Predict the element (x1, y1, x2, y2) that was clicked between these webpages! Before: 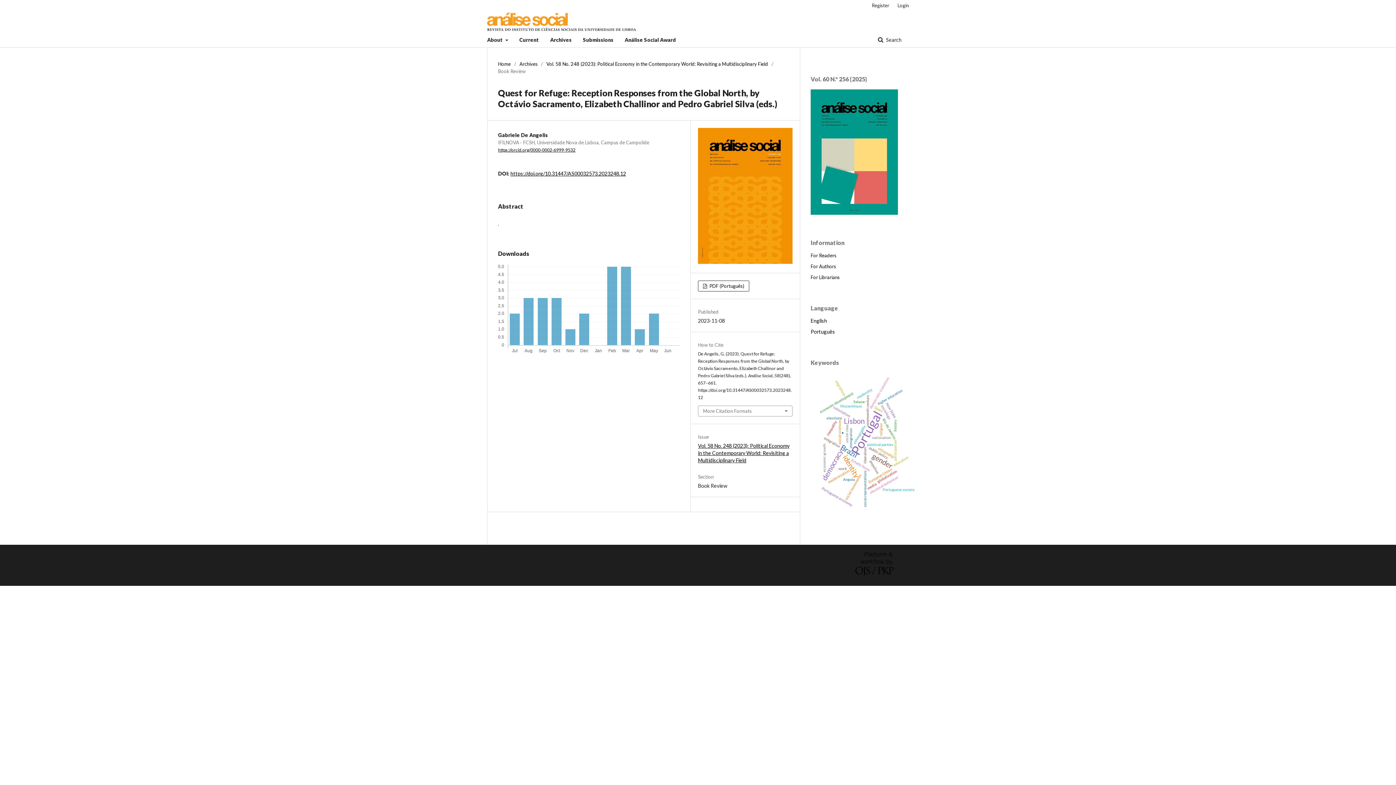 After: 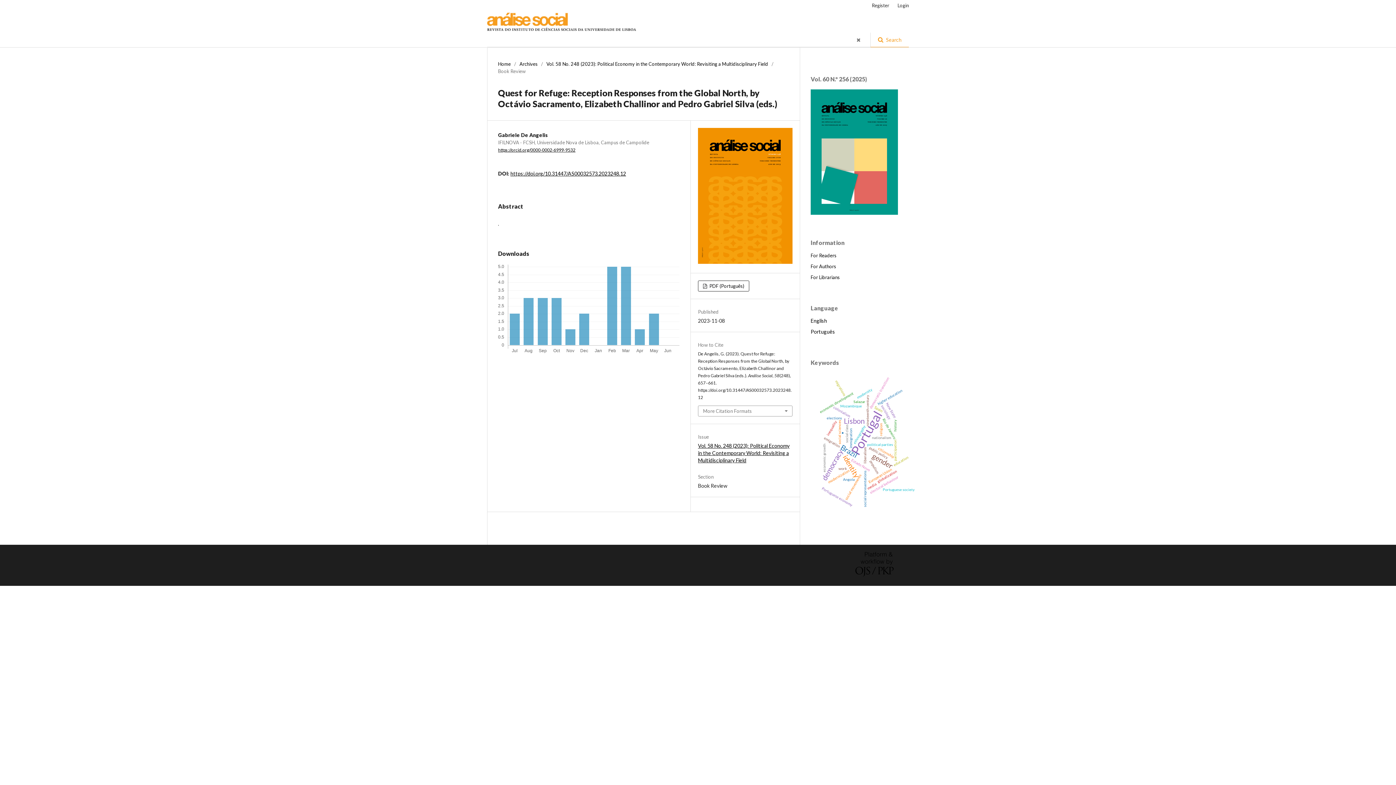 Action: bbox: (870, 32, 909, 47) label:  Search